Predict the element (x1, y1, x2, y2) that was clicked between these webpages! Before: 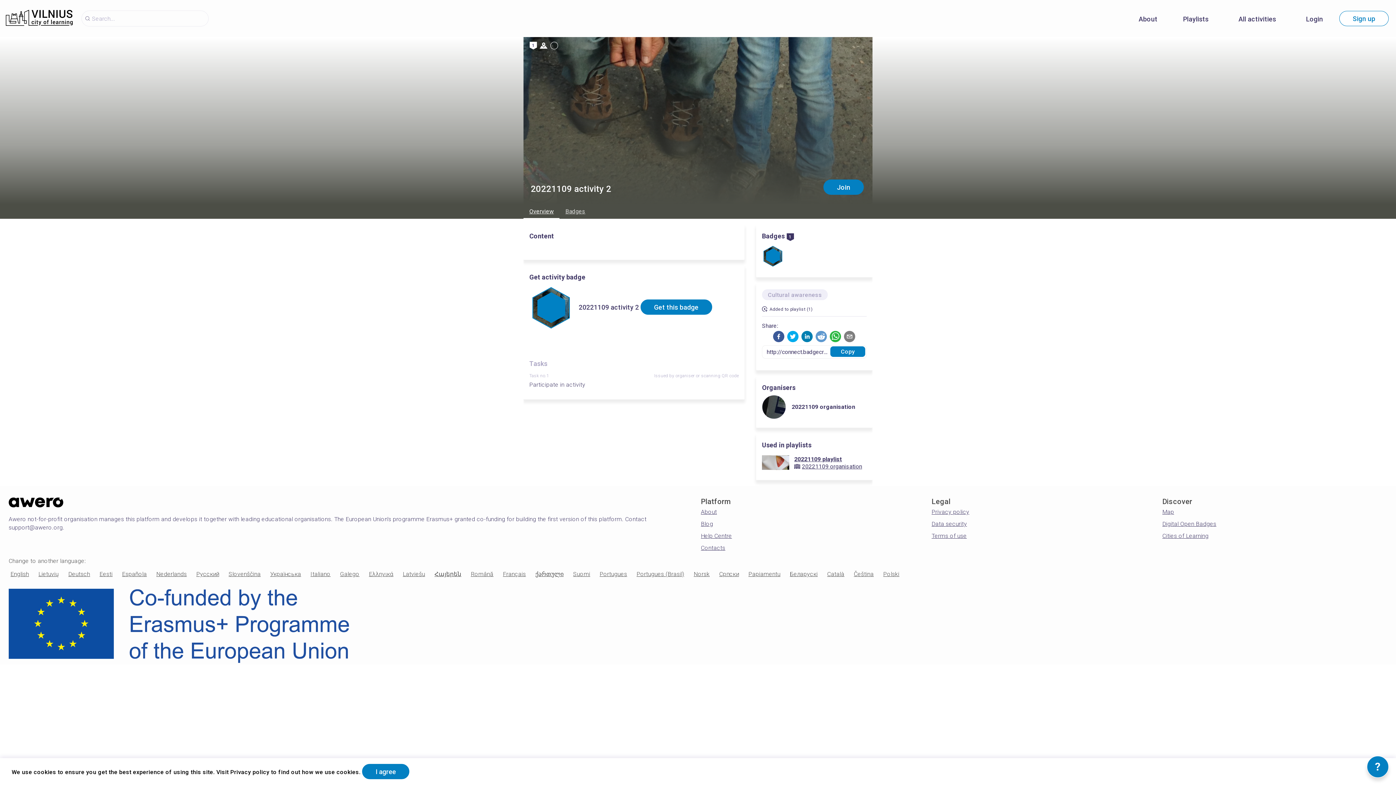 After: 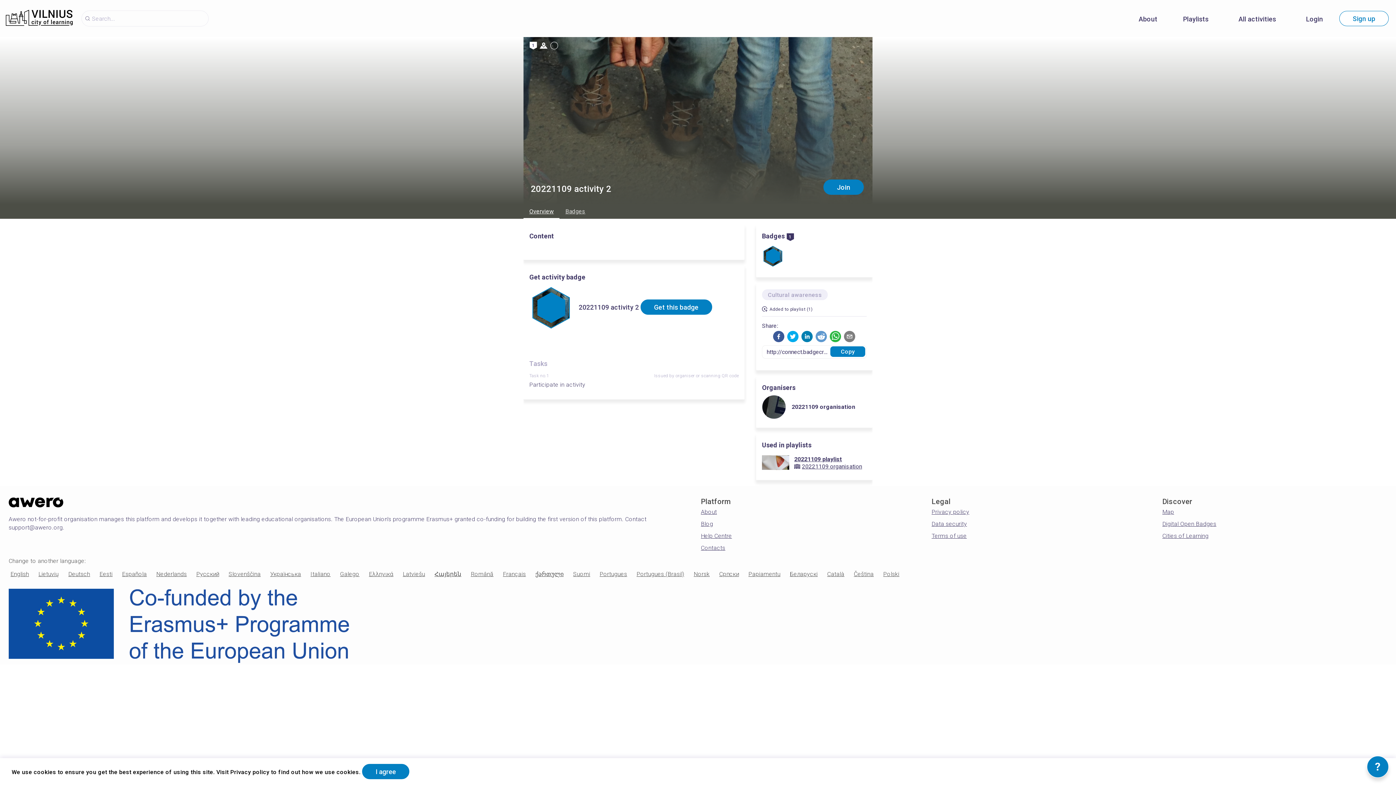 Action: label: Čeština bbox: (852, 568, 875, 580)